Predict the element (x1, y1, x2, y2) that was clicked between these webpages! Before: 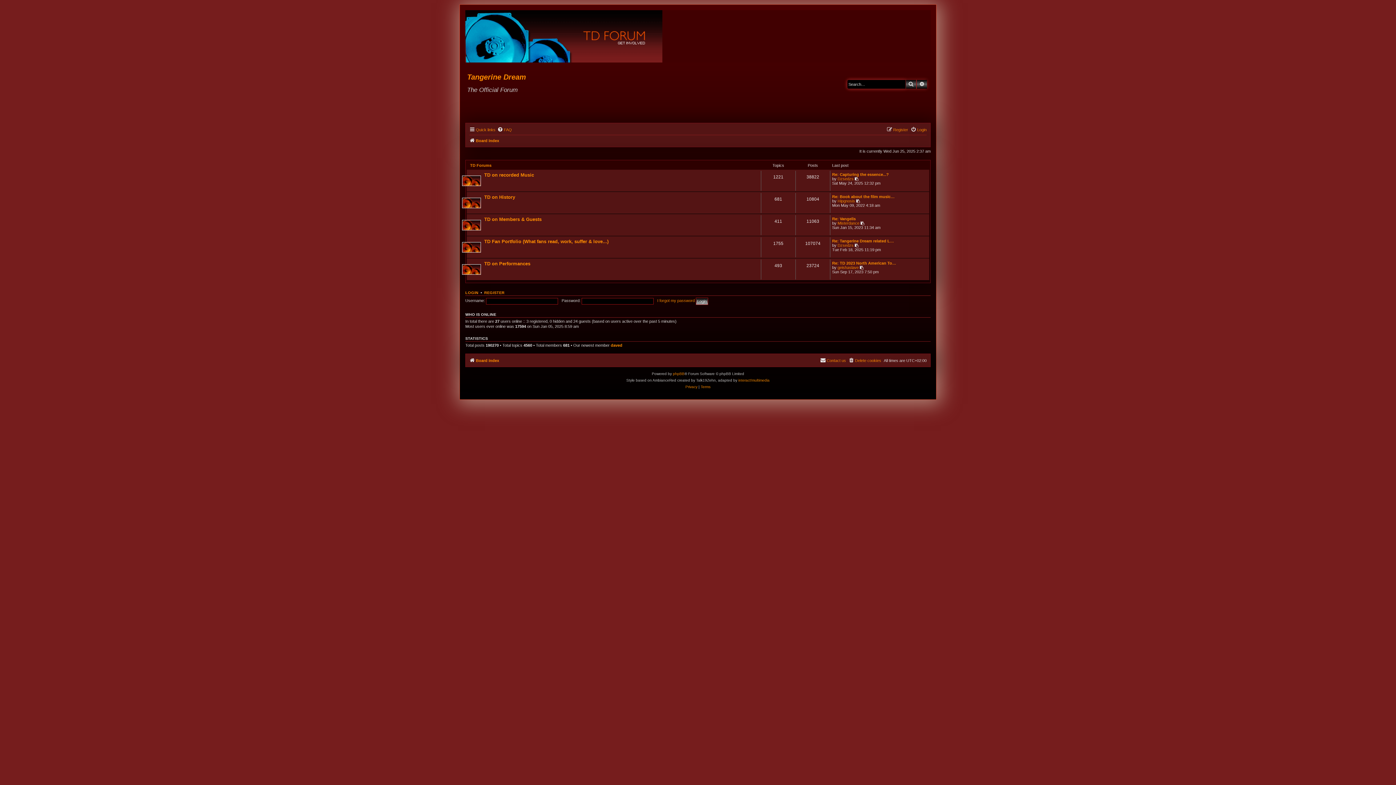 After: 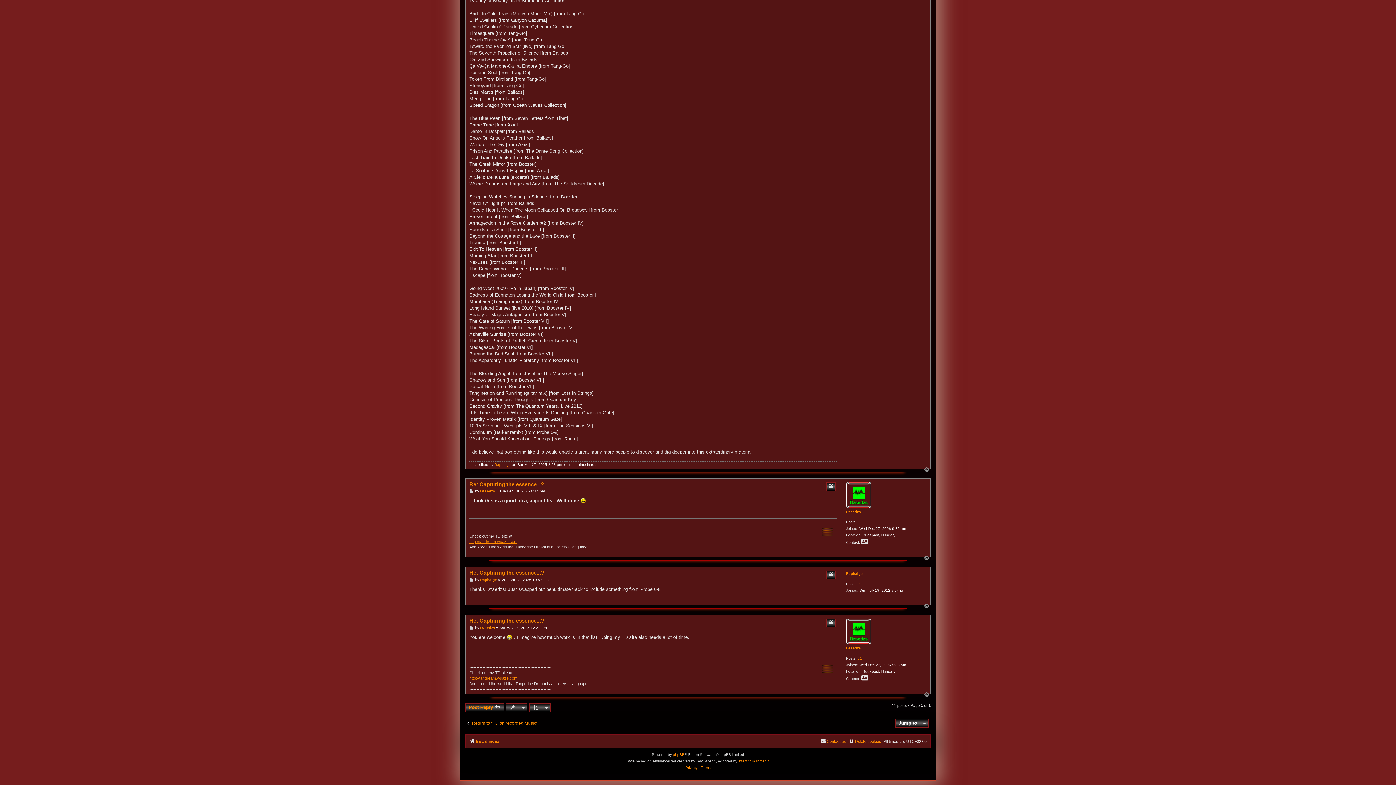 Action: bbox: (832, 172, 889, 176) label: Re: Capturing the essence...?